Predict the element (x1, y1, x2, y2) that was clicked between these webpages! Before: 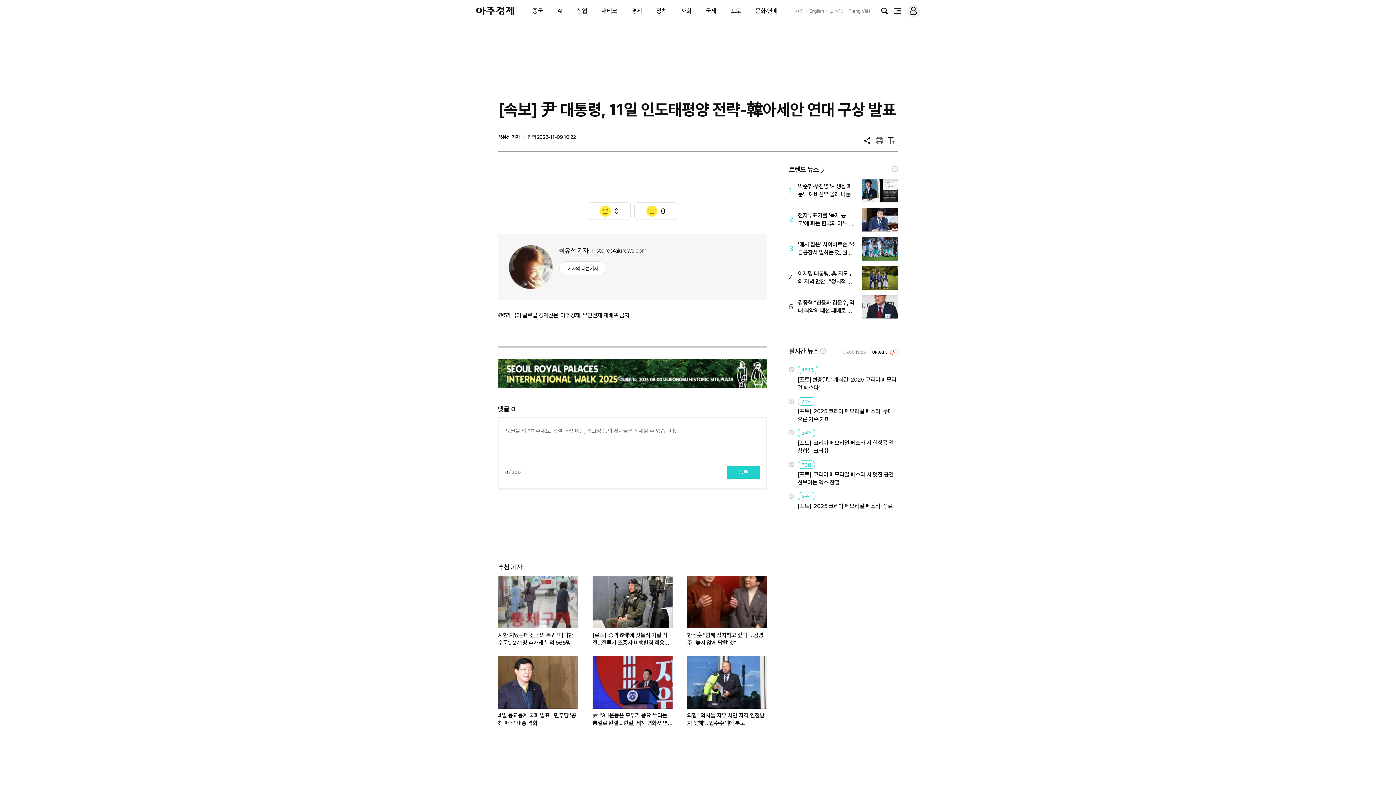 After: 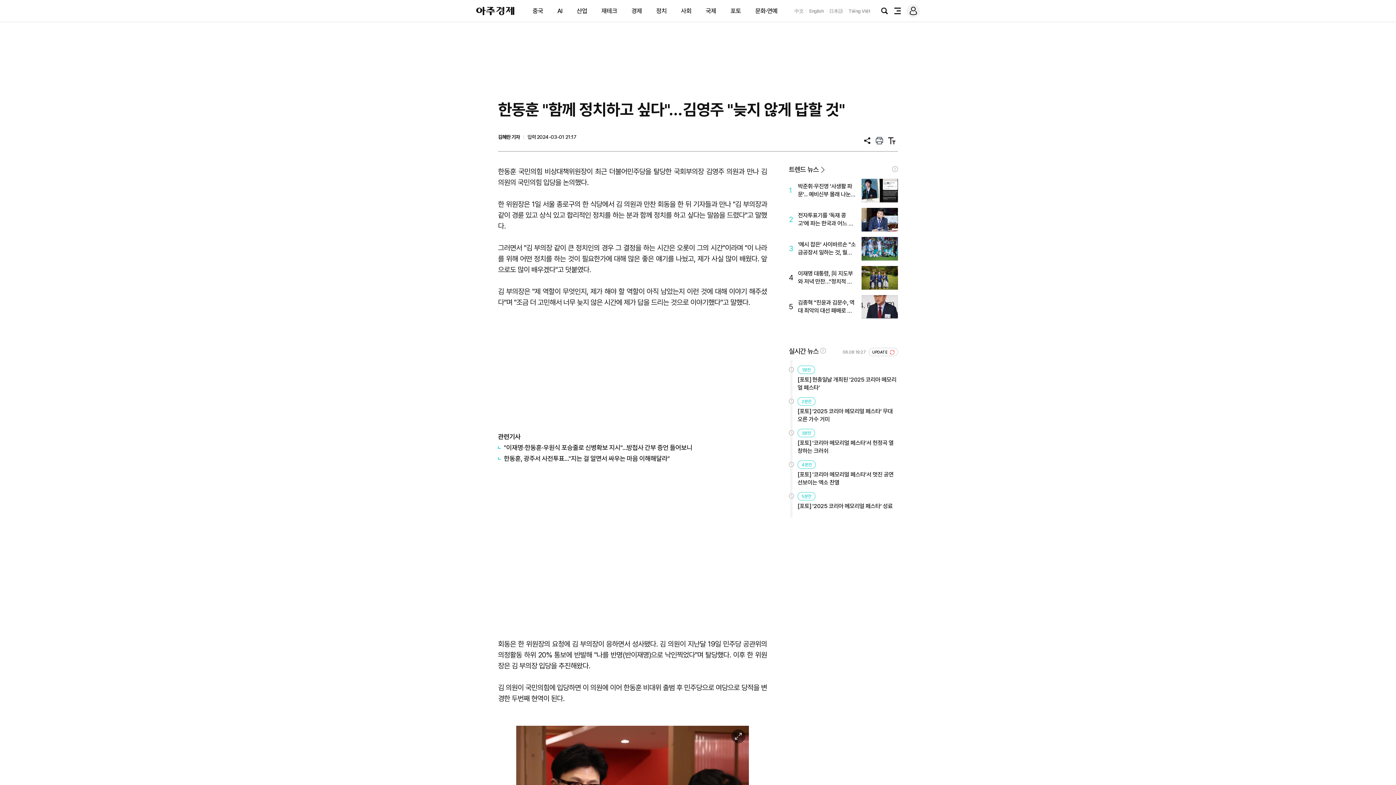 Action: bbox: (687, 576, 767, 628)